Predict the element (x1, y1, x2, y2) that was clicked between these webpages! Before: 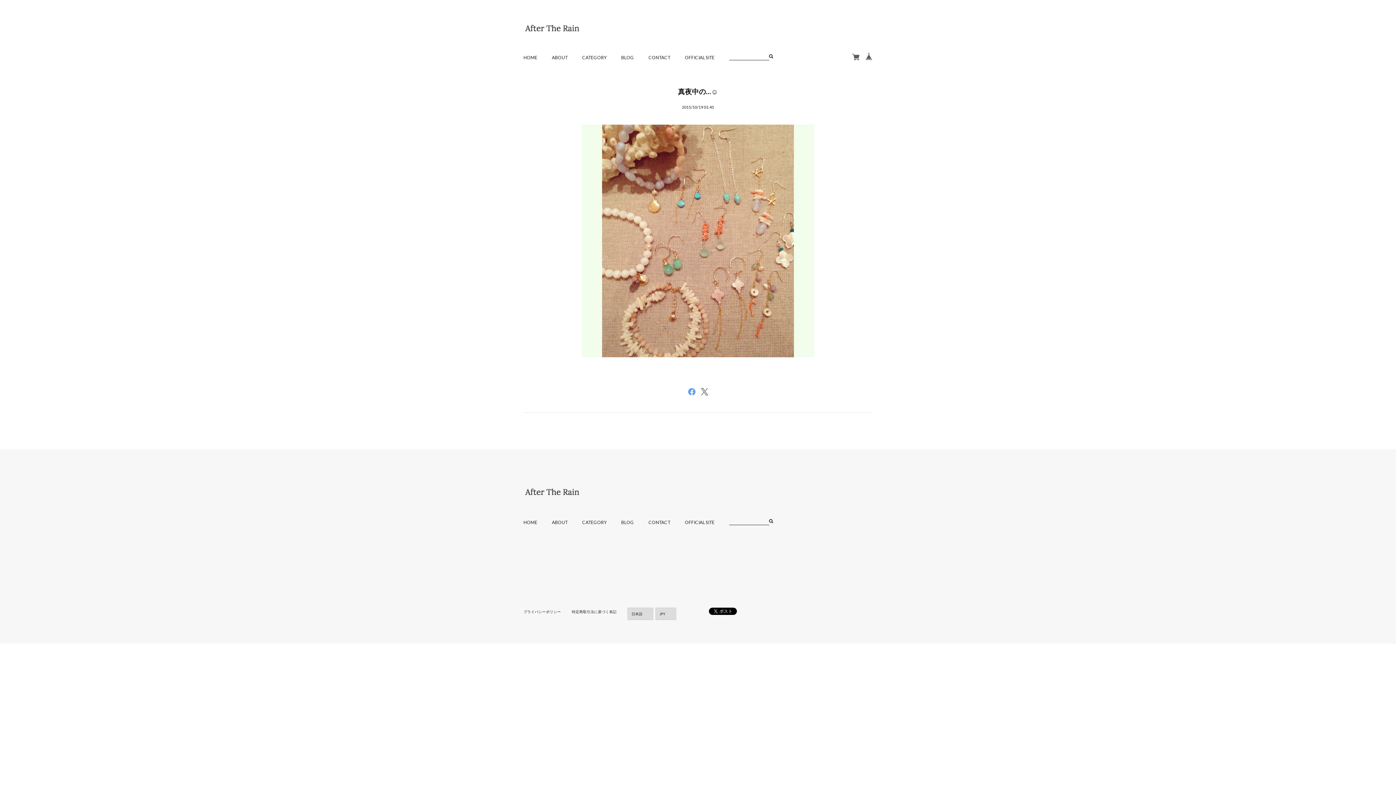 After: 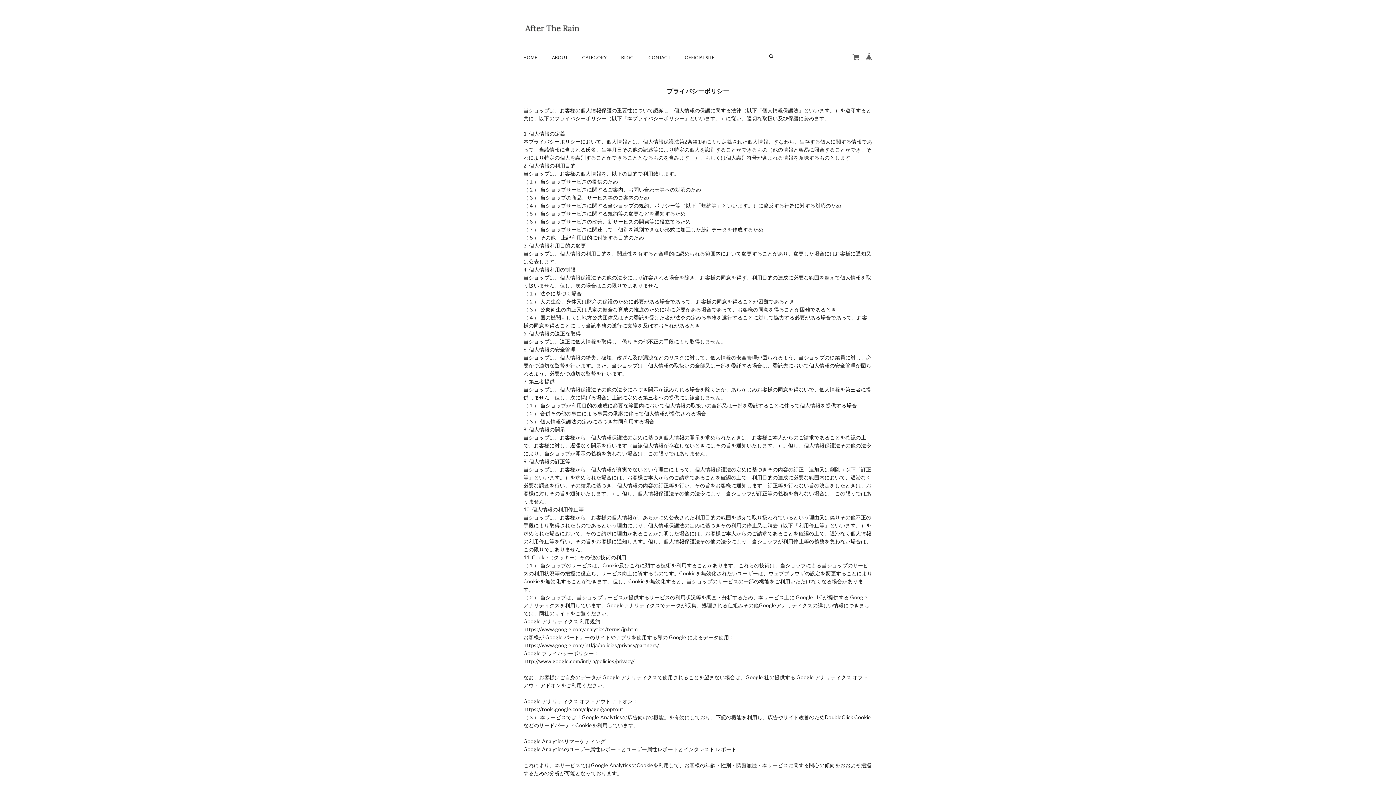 Action: label: プライバシーポリシー bbox: (523, 609, 561, 614)